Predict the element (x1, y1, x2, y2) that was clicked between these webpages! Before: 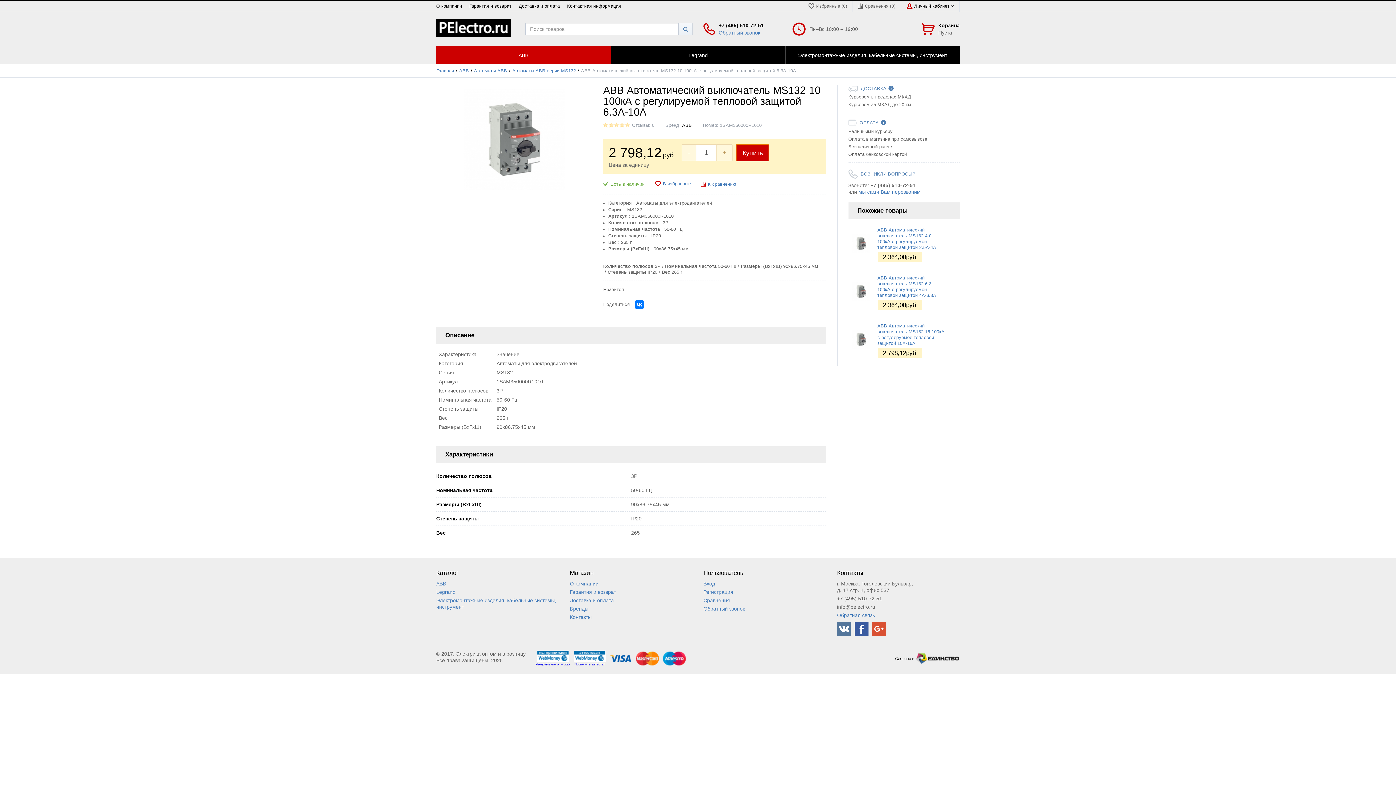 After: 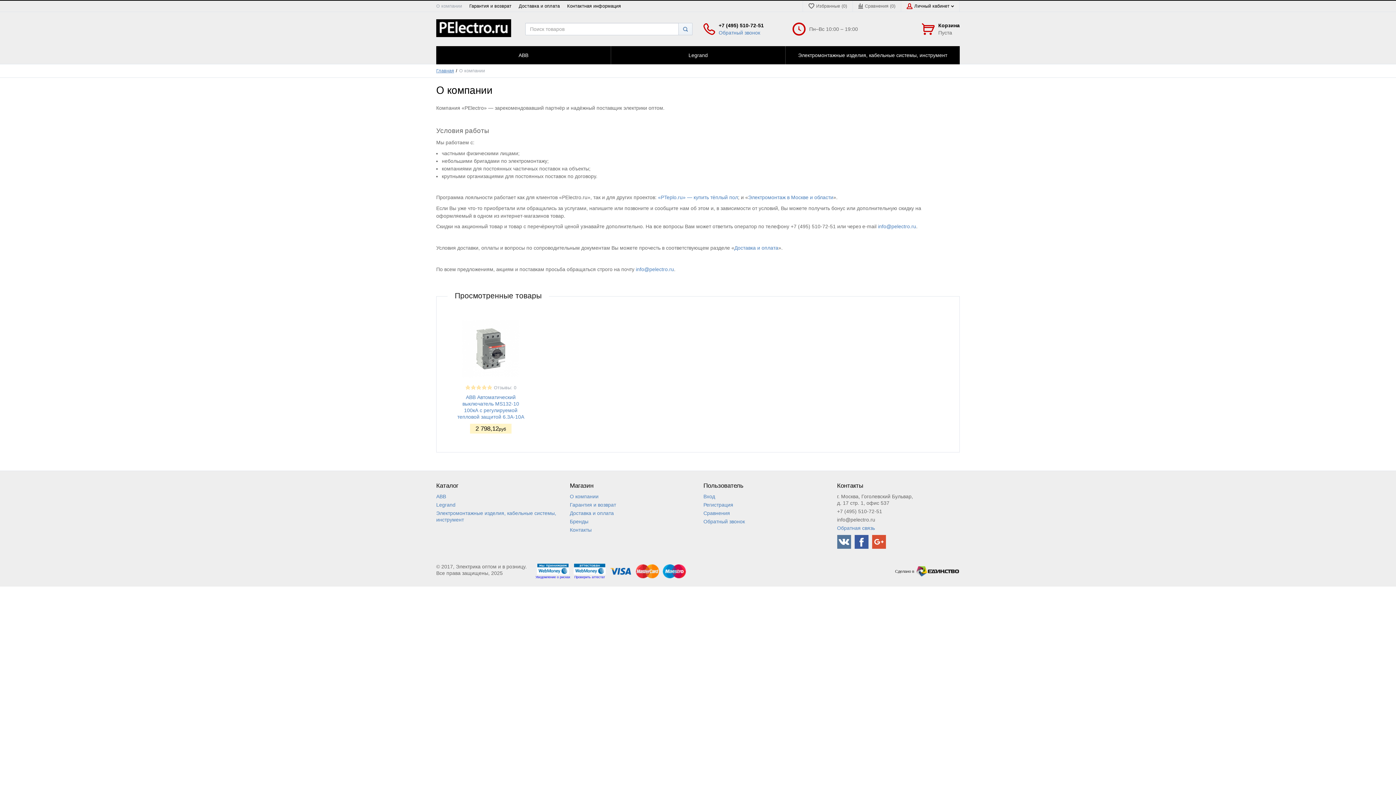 Action: bbox: (436, 3, 462, 8) label: О компании